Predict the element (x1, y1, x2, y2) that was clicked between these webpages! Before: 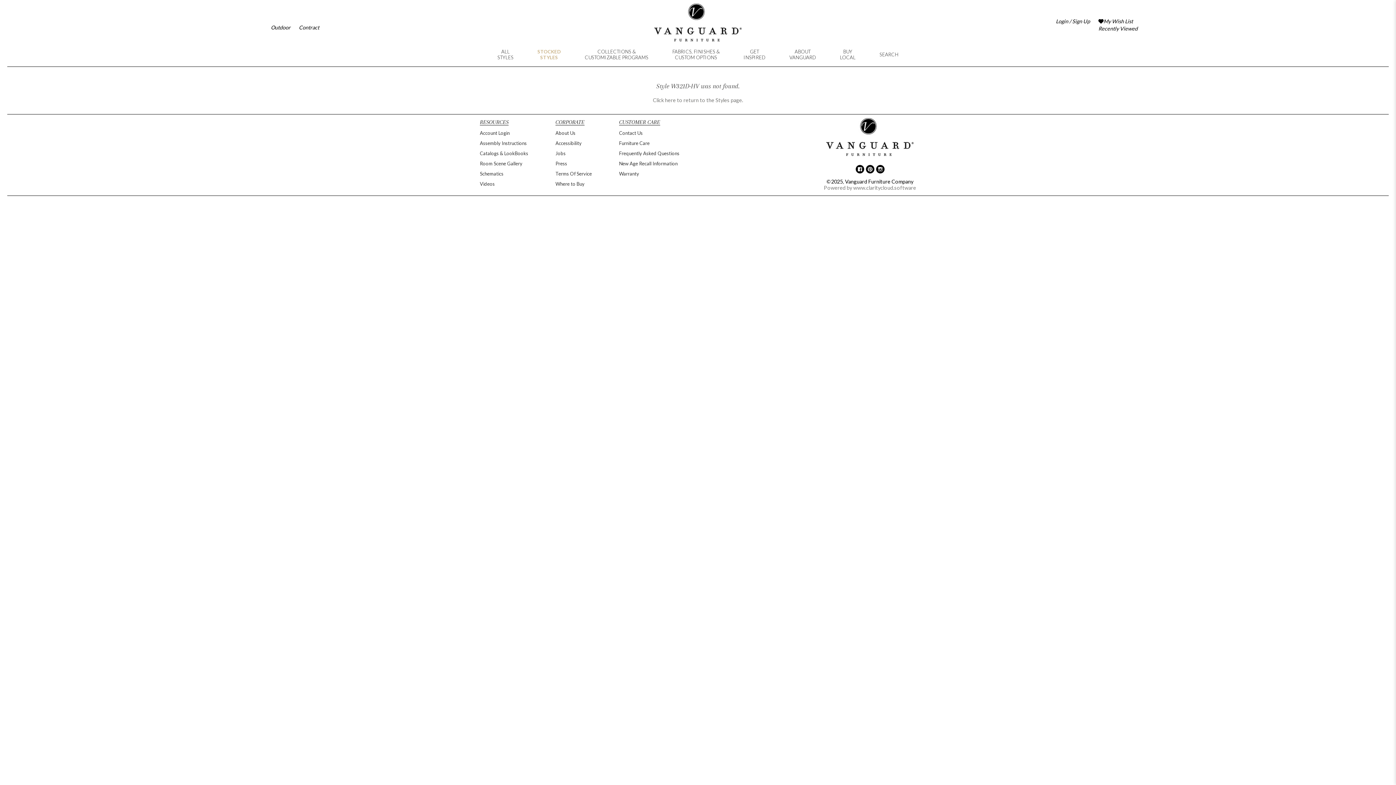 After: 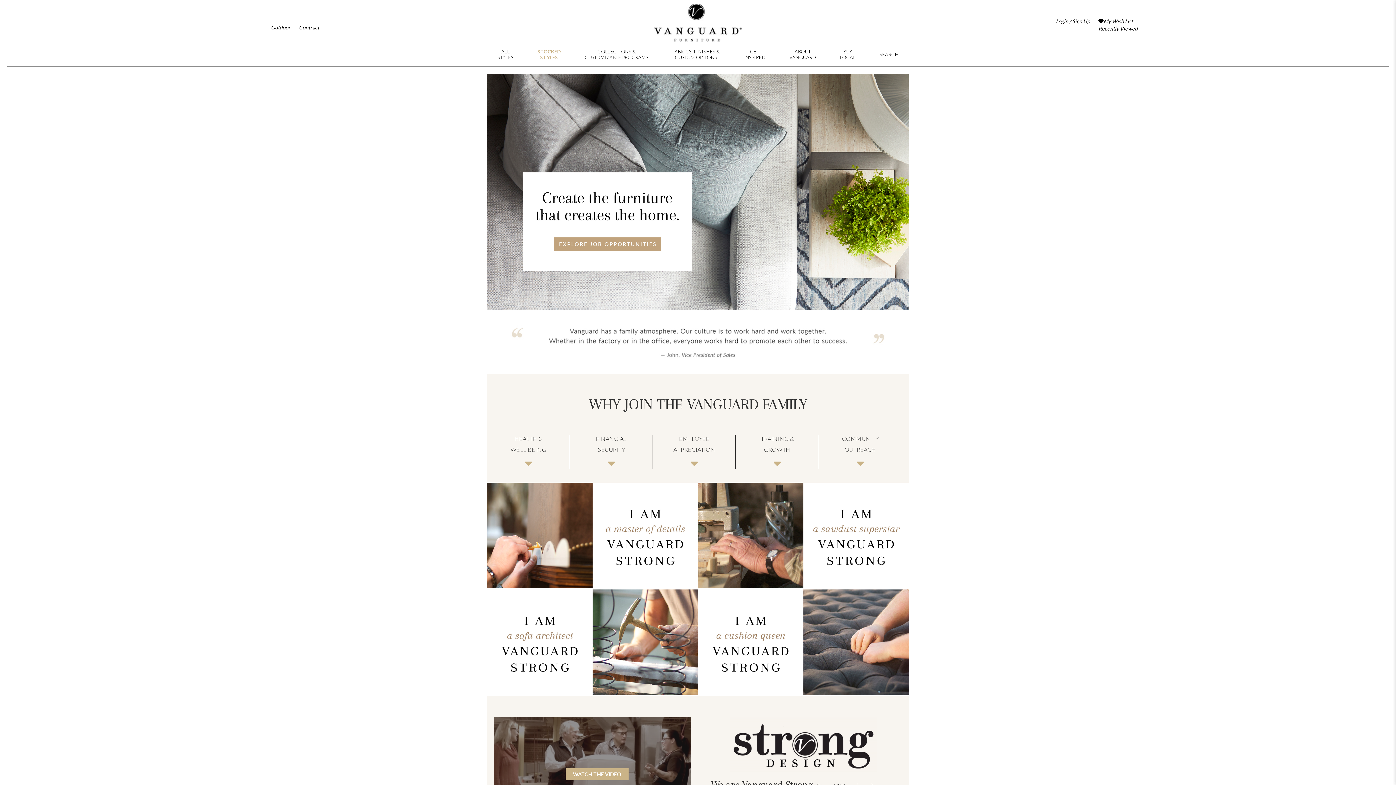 Action: label: Jobs bbox: (555, 151, 592, 156)